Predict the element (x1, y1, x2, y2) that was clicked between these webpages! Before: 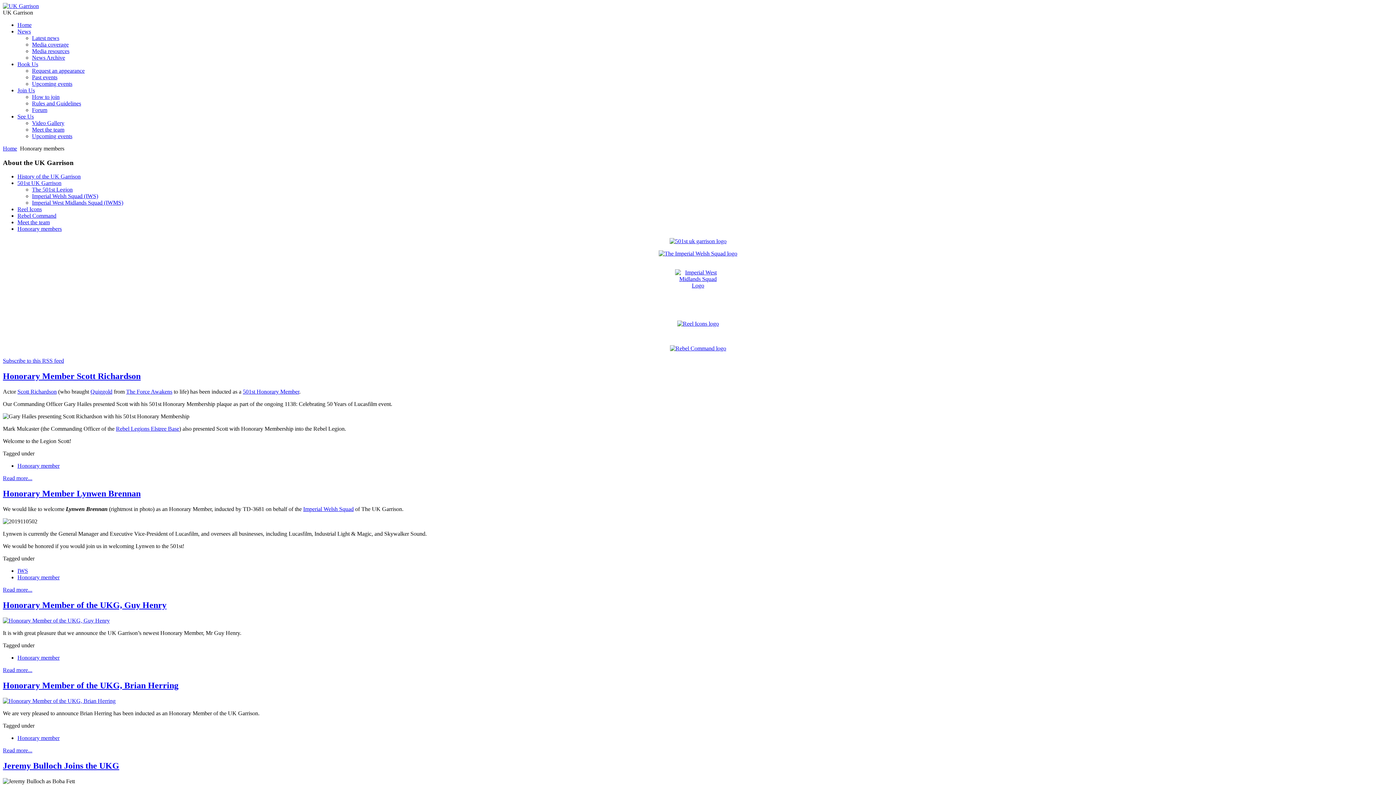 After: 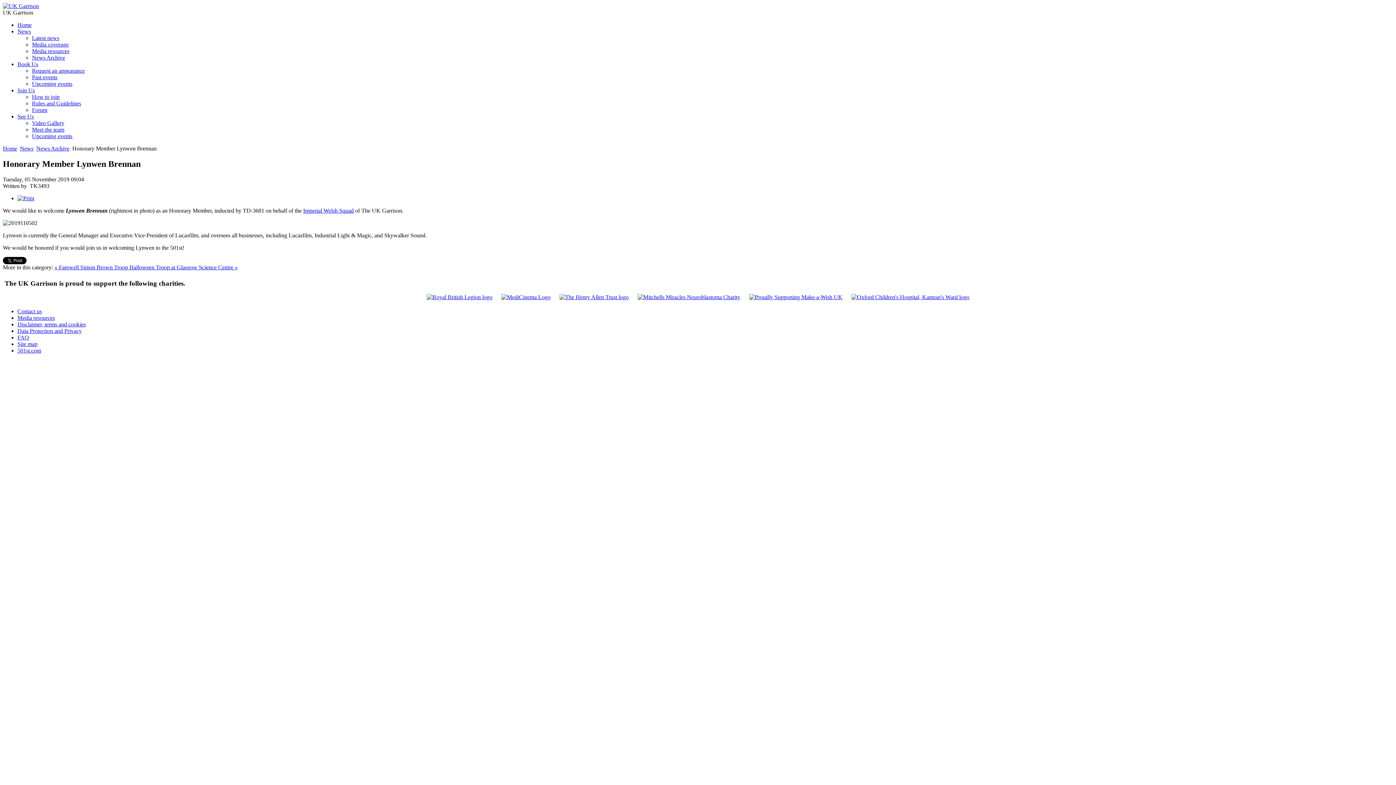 Action: label: Read more... bbox: (2, 586, 32, 593)